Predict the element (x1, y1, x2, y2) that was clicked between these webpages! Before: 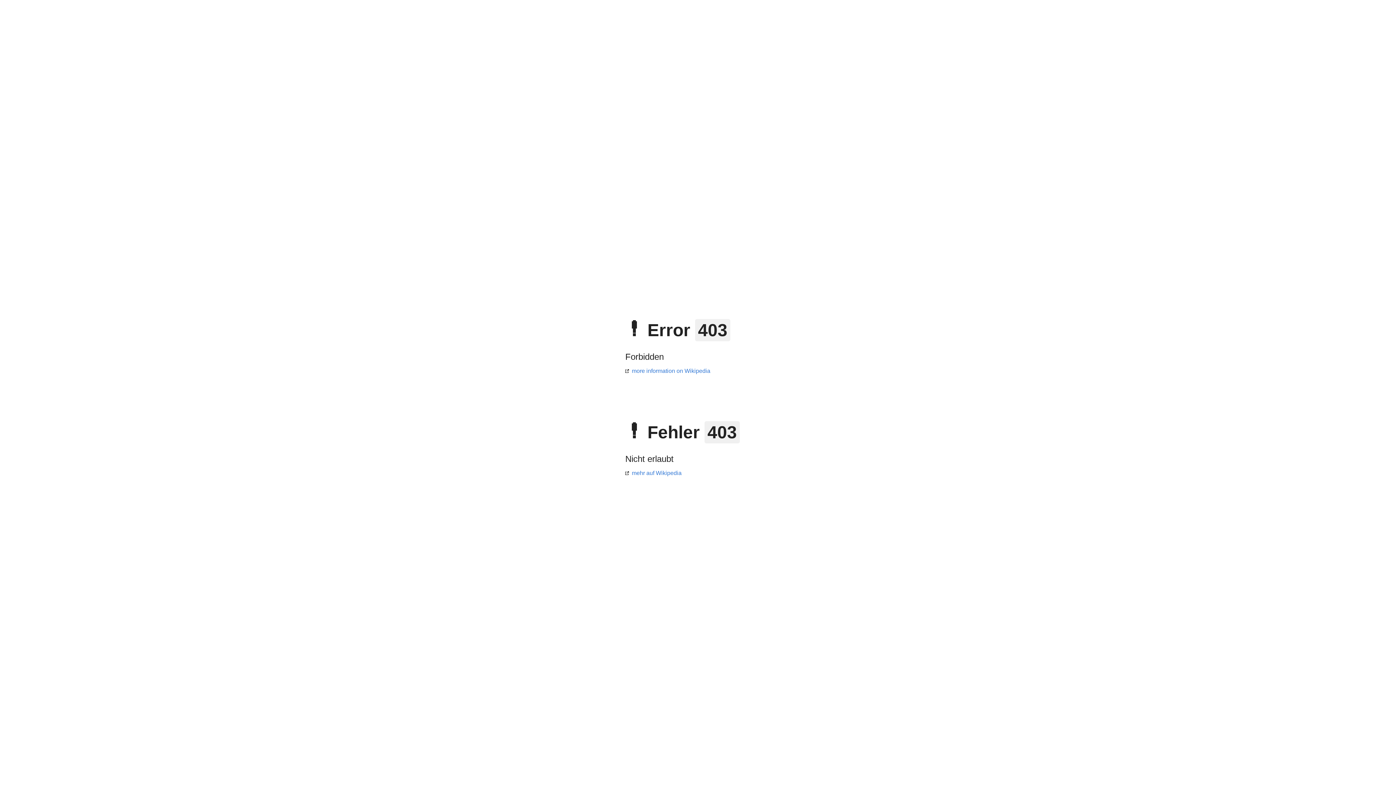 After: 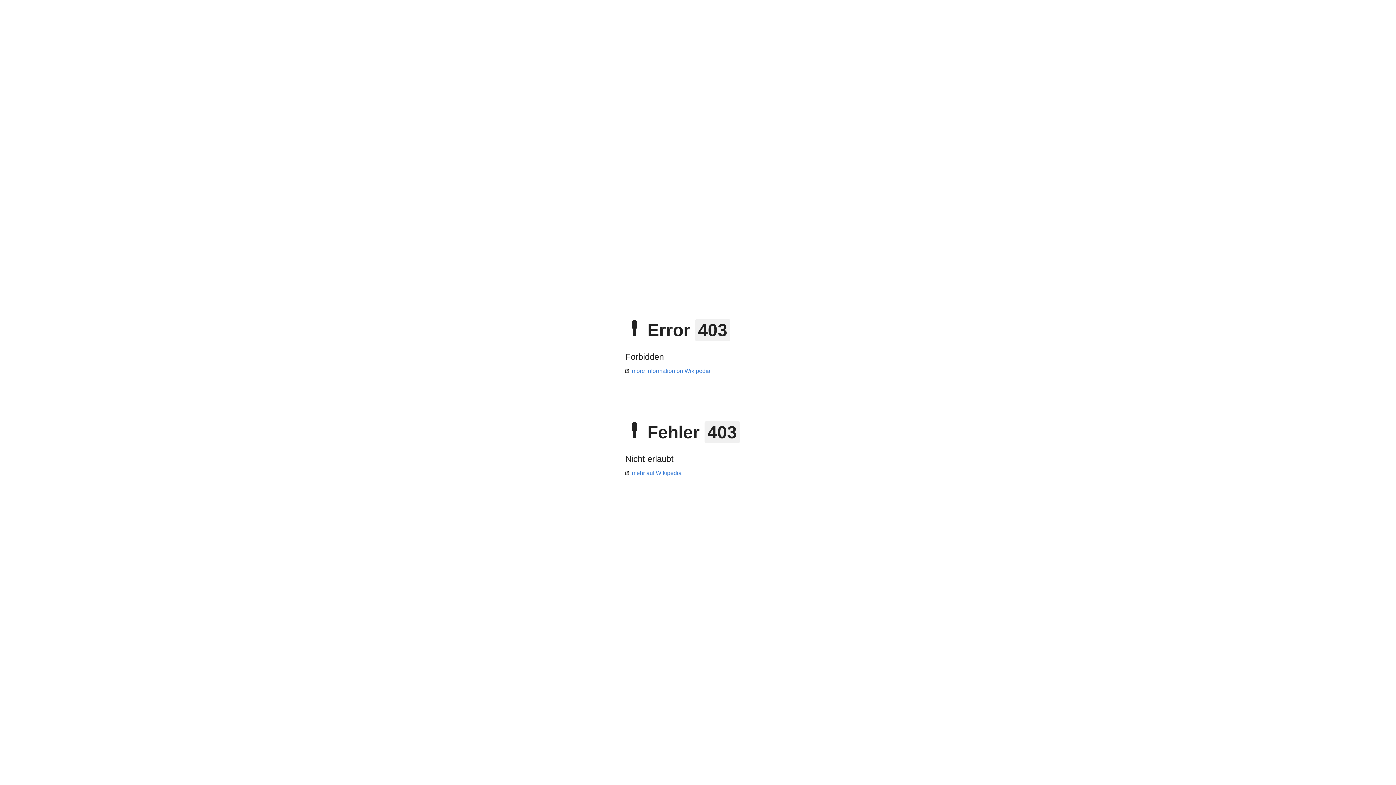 Action: label: mehr auf Wikipedia bbox: (625, 470, 681, 476)